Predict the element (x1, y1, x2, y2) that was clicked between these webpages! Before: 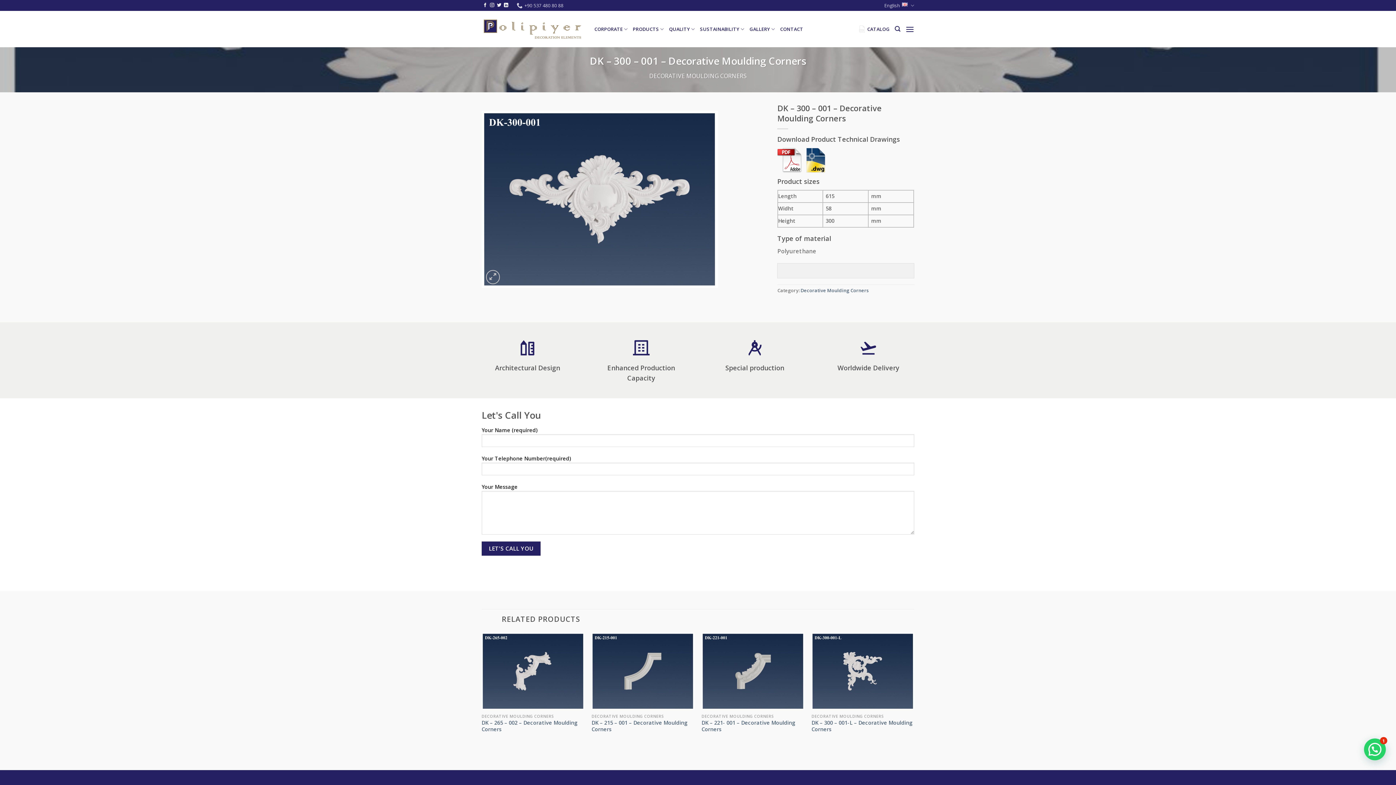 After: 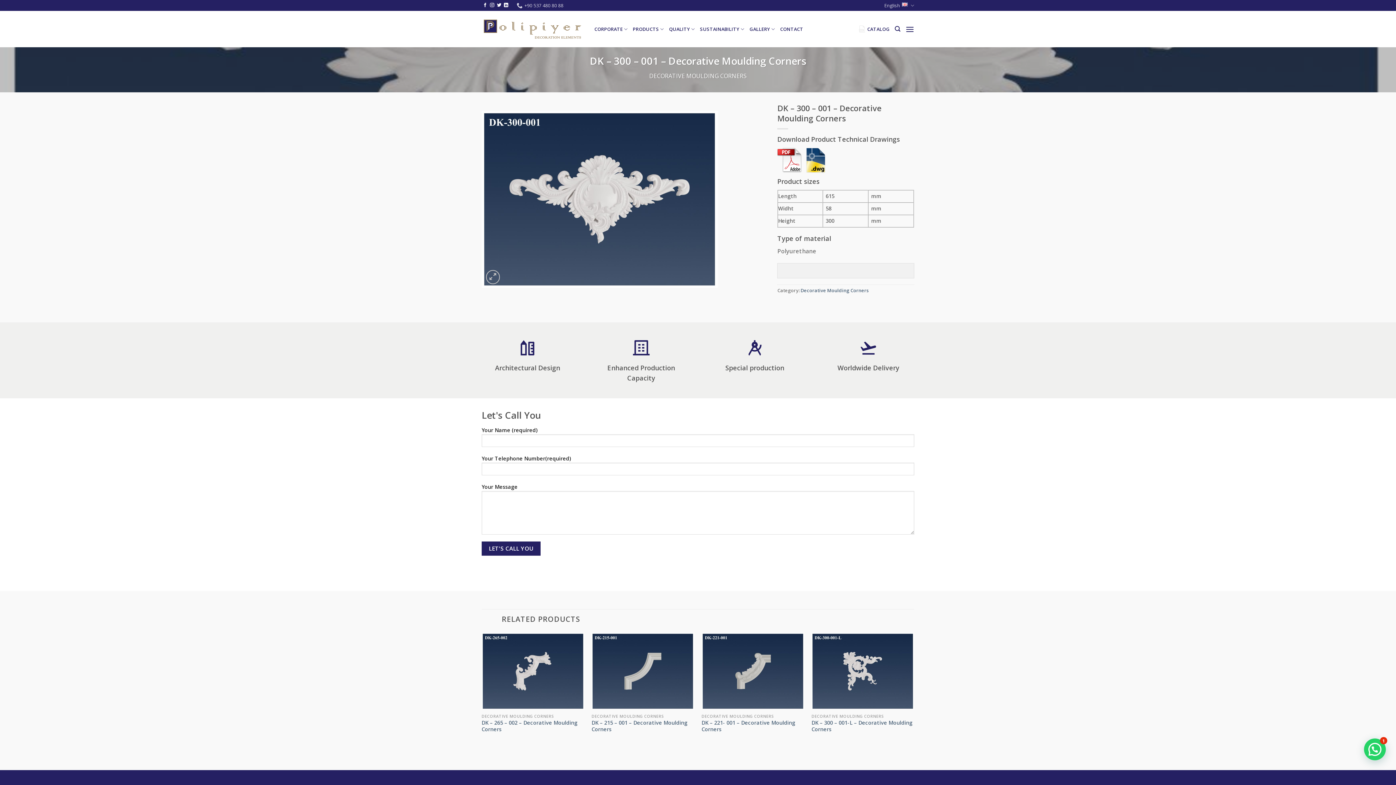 Action: bbox: (803, 155, 828, 163)